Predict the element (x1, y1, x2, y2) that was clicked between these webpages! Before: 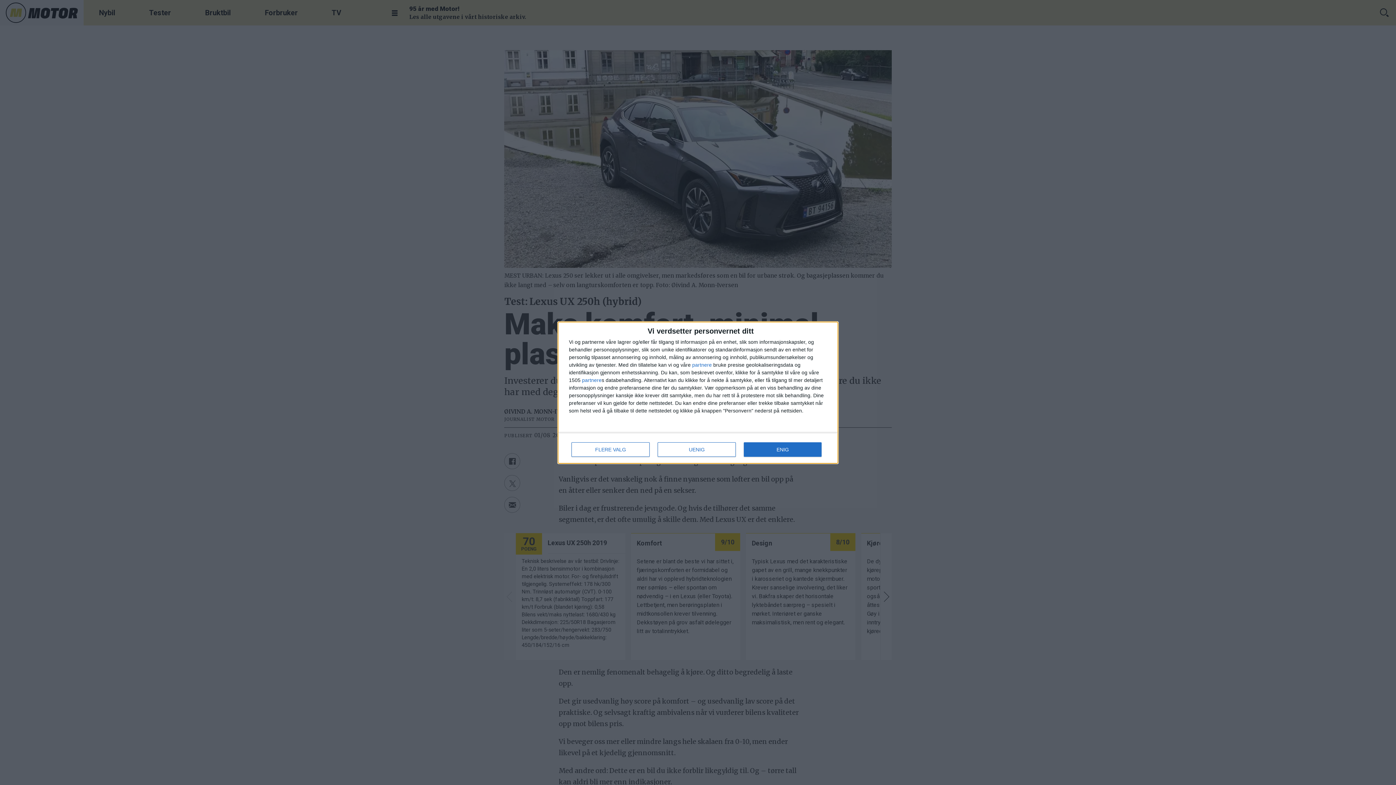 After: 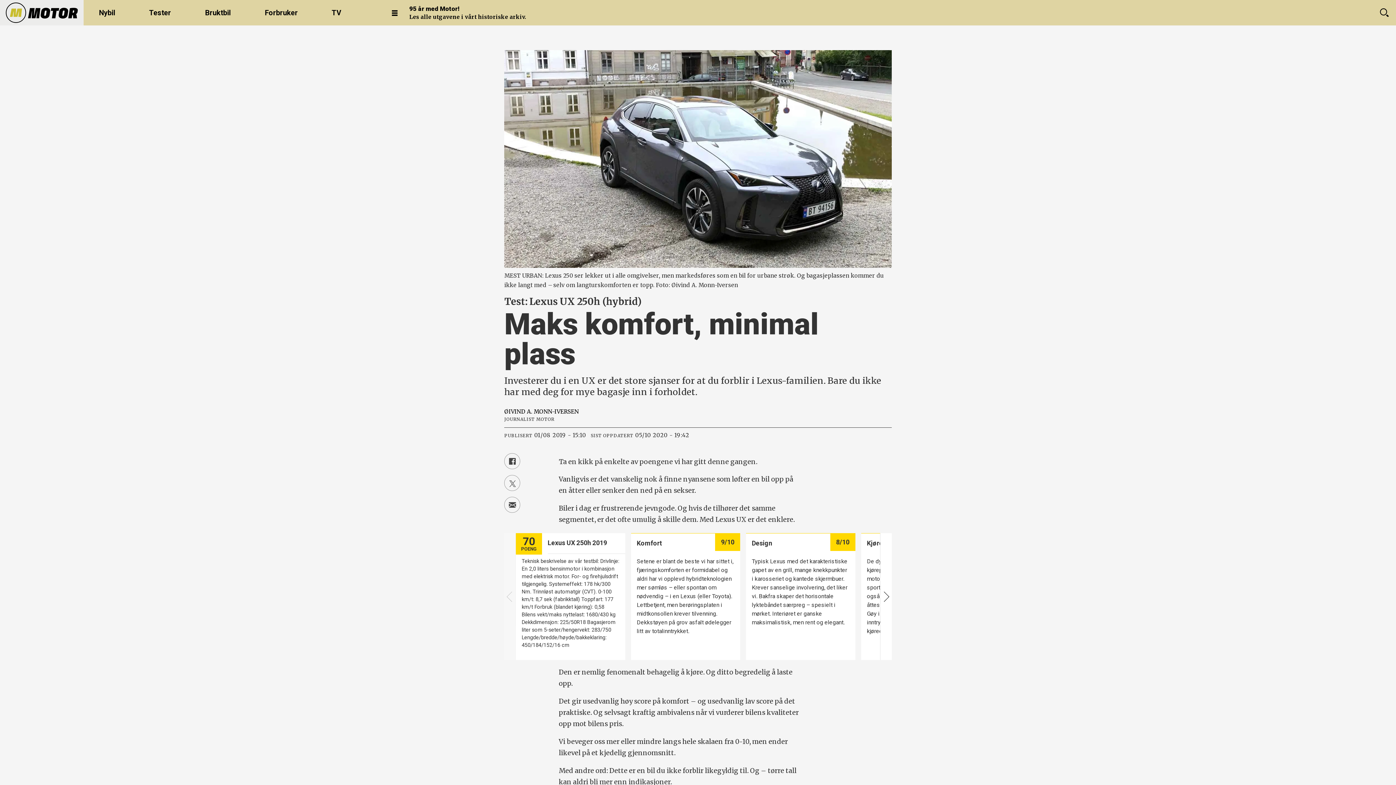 Action: label: UENIG bbox: (657, 442, 736, 456)